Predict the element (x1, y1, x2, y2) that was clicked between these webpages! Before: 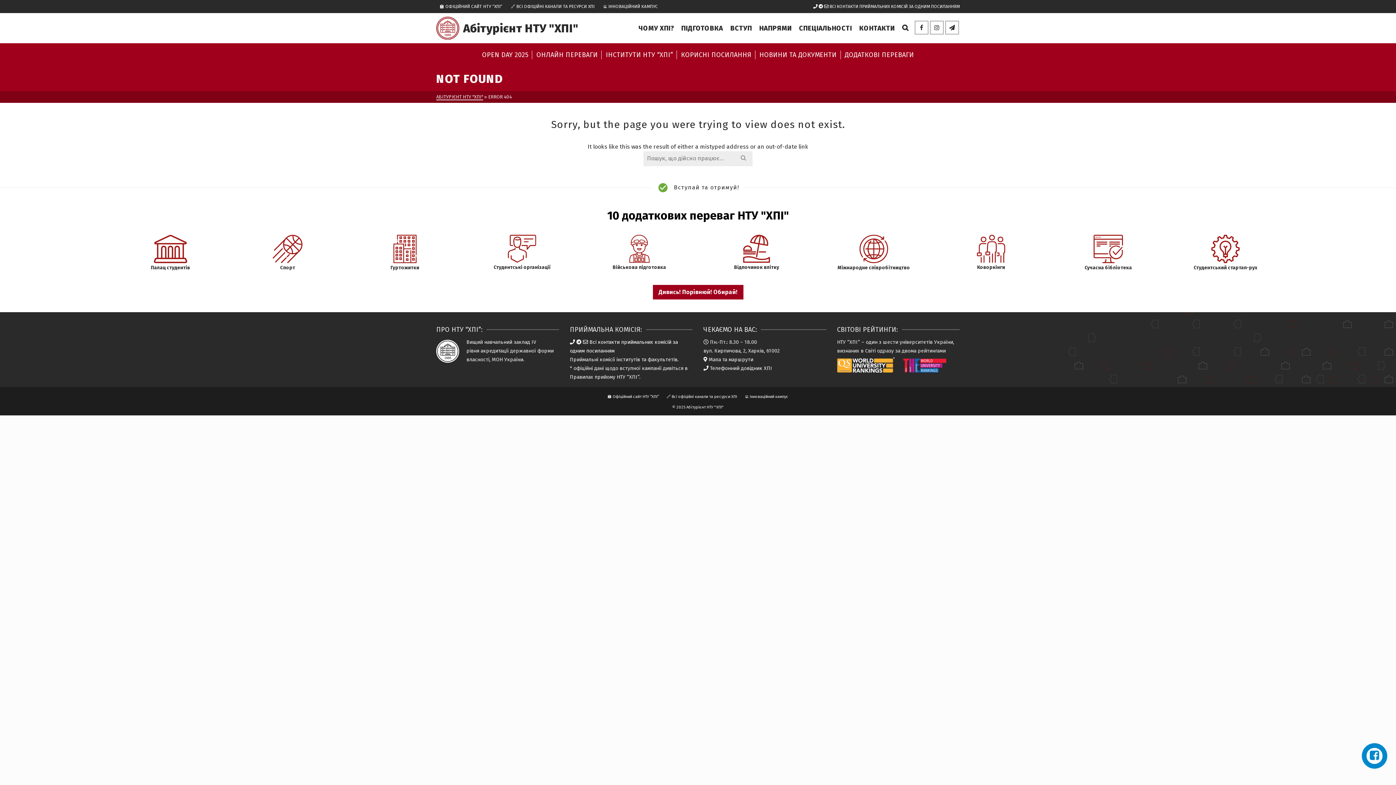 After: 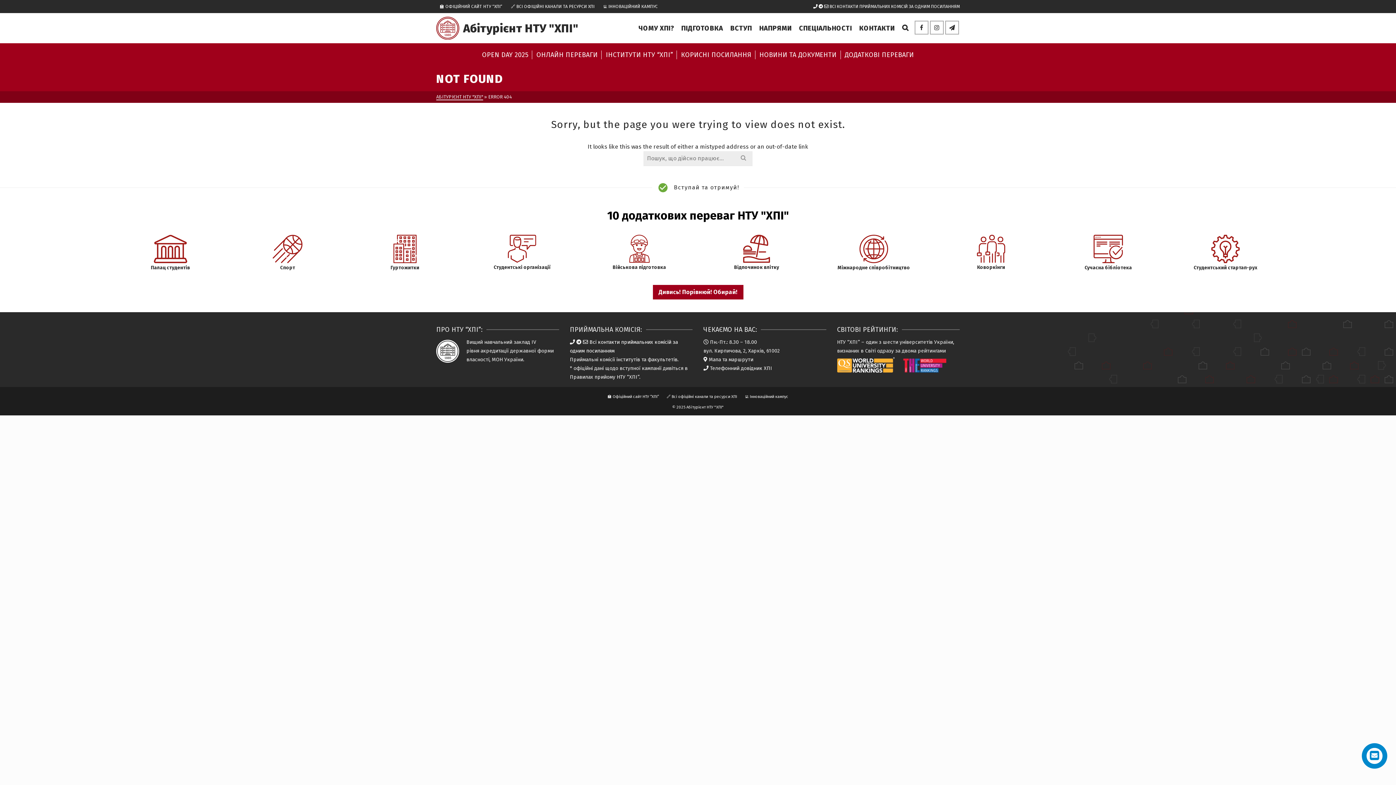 Action: bbox: (153, 245, 187, 252)